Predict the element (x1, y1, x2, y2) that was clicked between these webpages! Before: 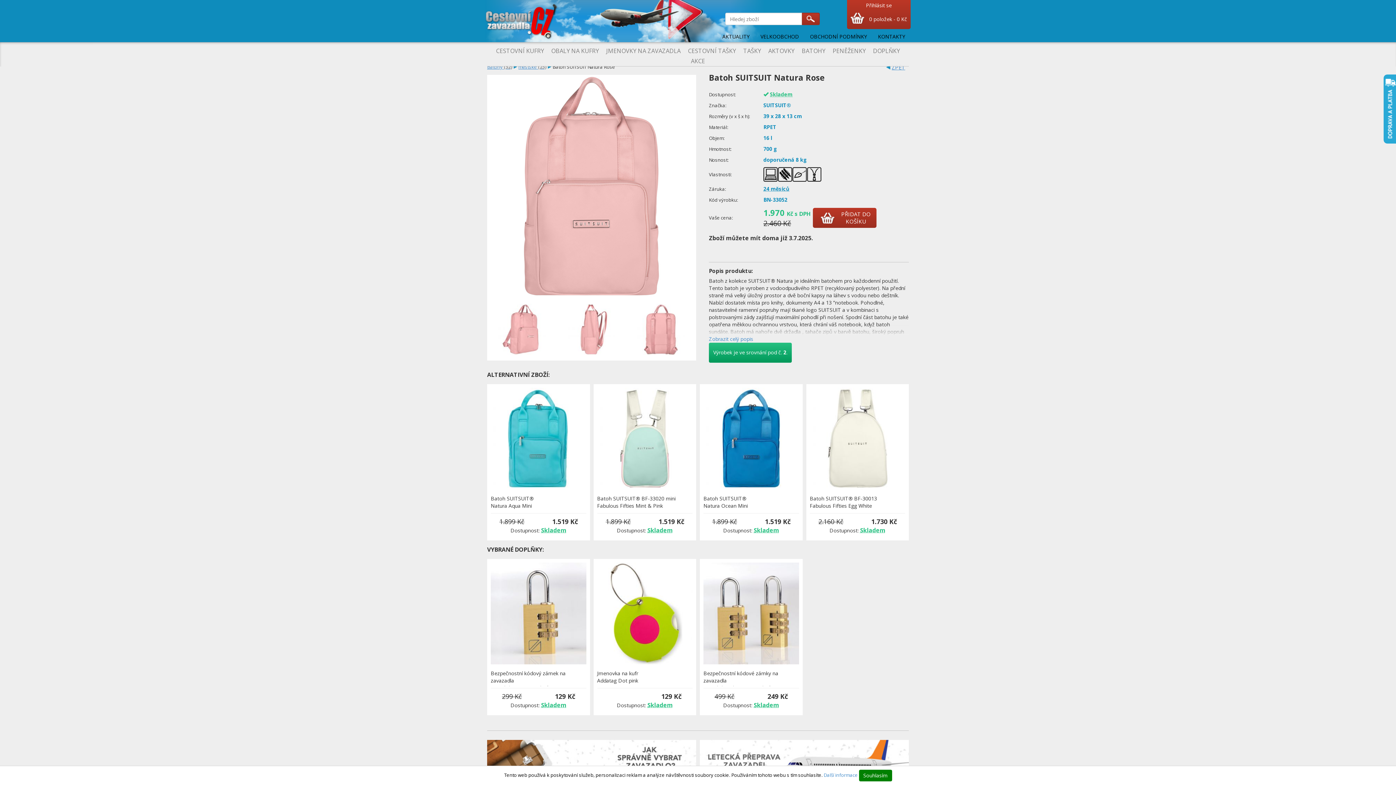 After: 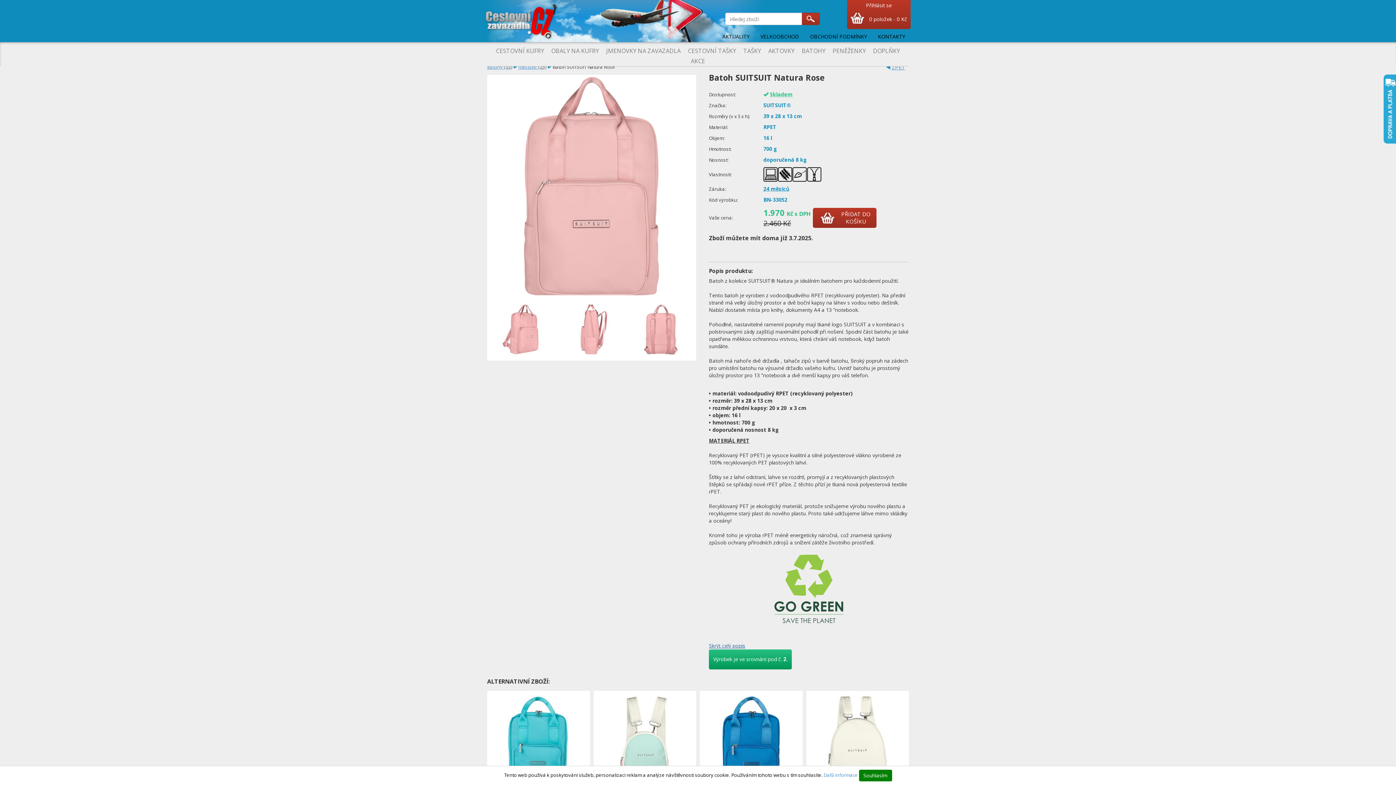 Action: bbox: (709, 335, 753, 342) label: Zobrazit celý popis